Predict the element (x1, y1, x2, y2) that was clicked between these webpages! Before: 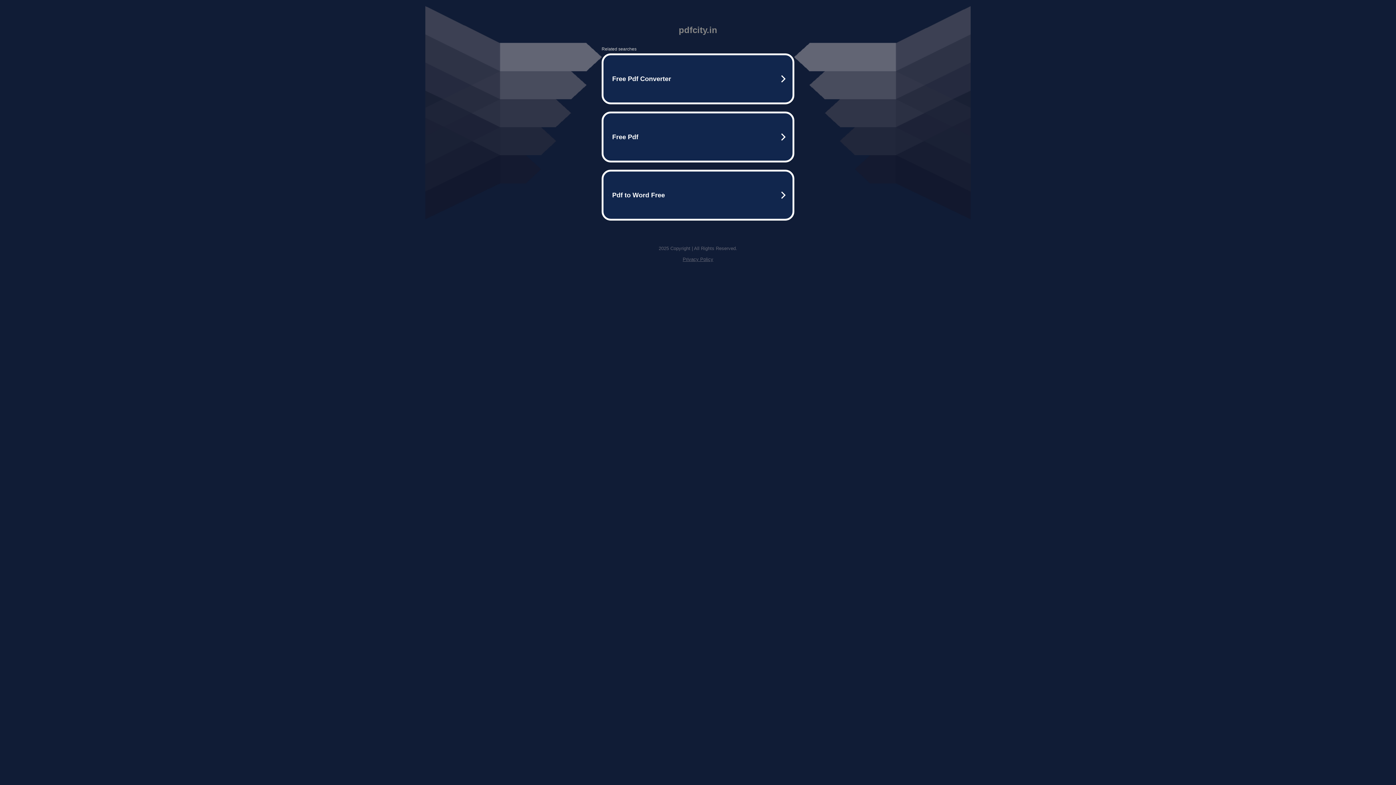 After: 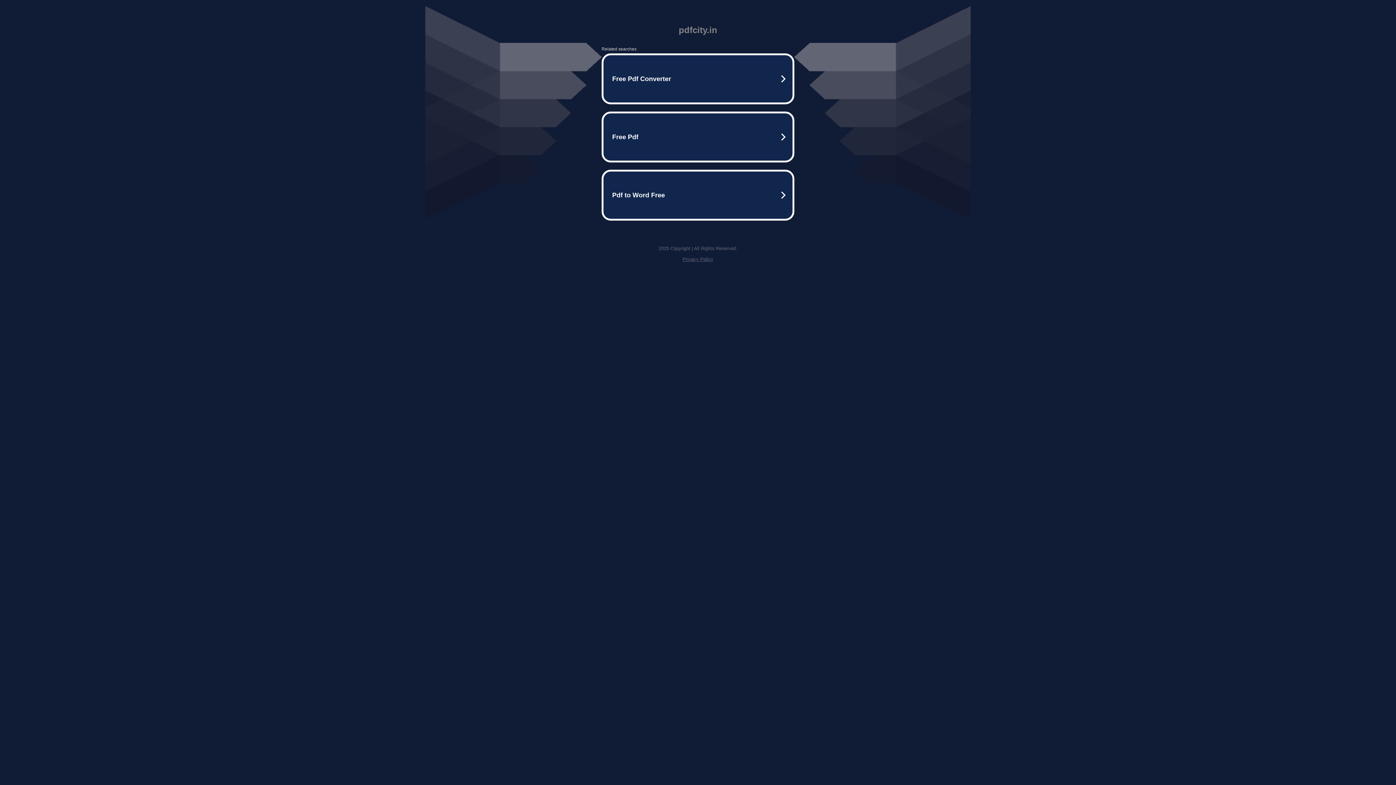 Action: bbox: (682, 256, 713, 262) label: Privacy Policy